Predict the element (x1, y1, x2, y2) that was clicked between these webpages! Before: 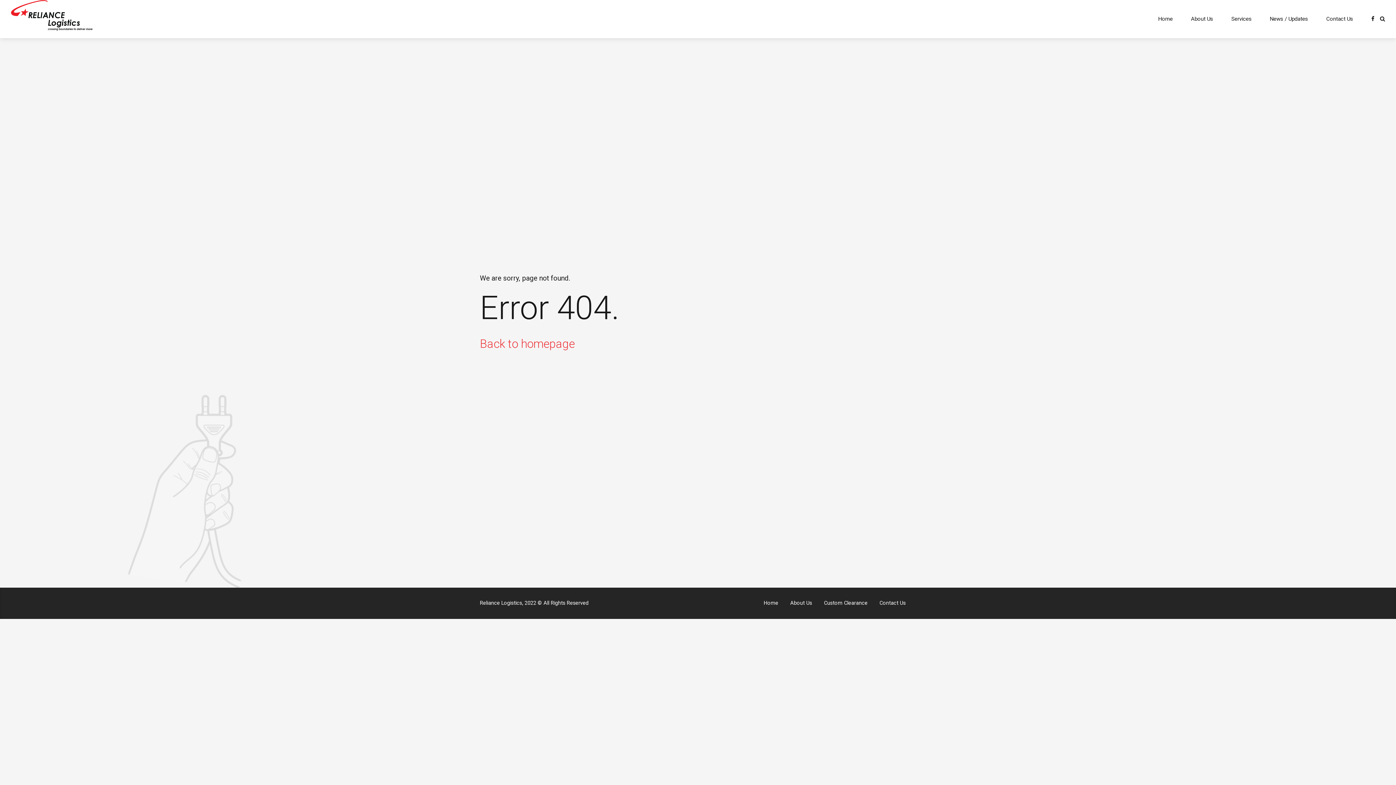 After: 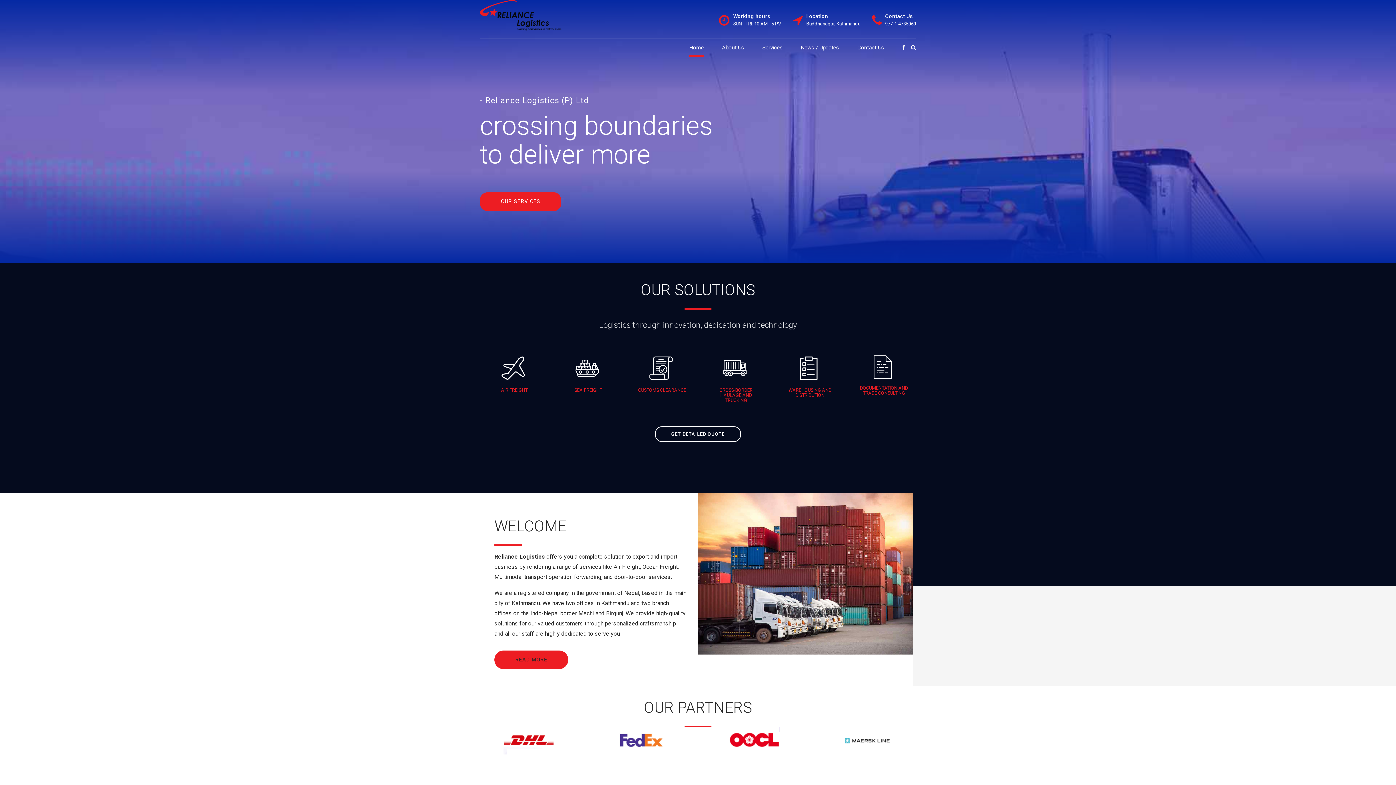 Action: label: Back to homepage bbox: (480, 337, 574, 351)